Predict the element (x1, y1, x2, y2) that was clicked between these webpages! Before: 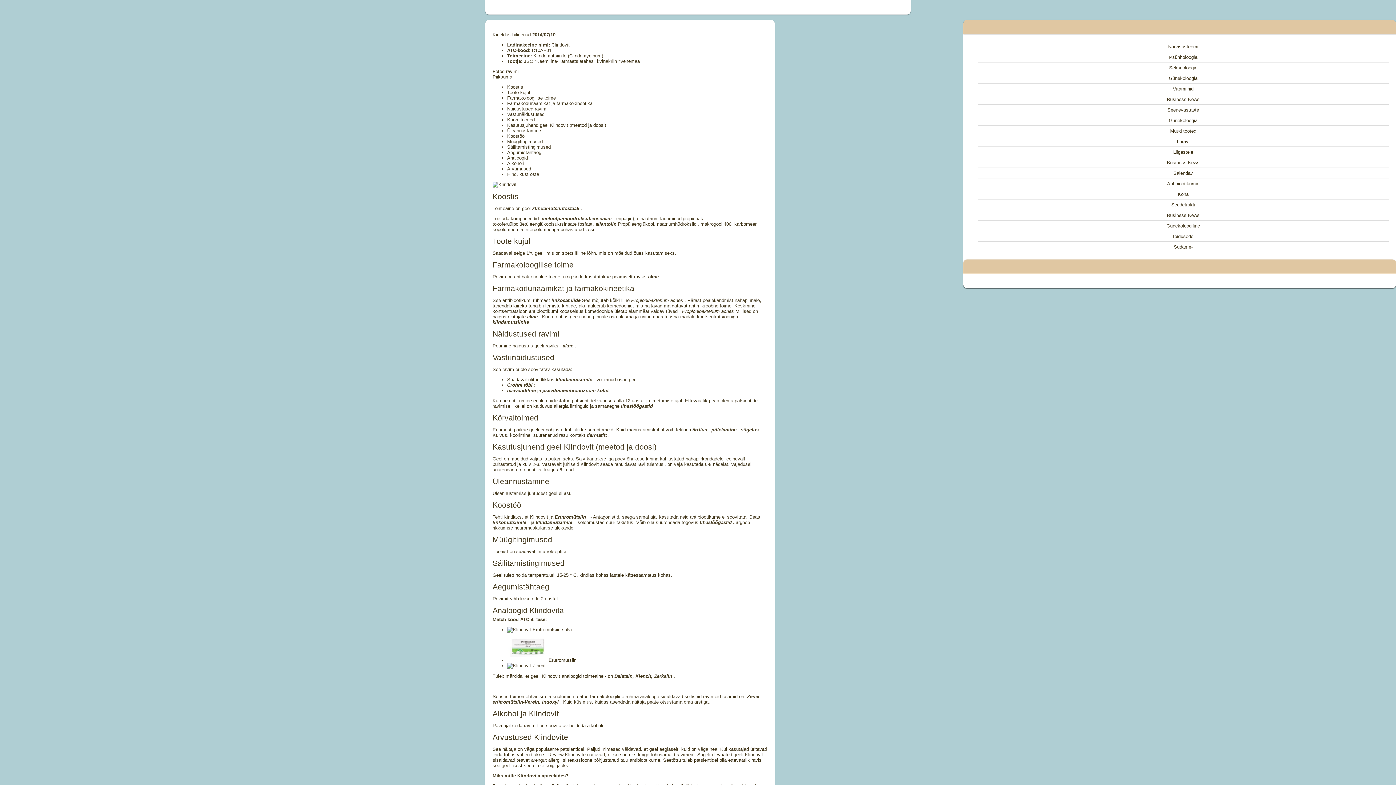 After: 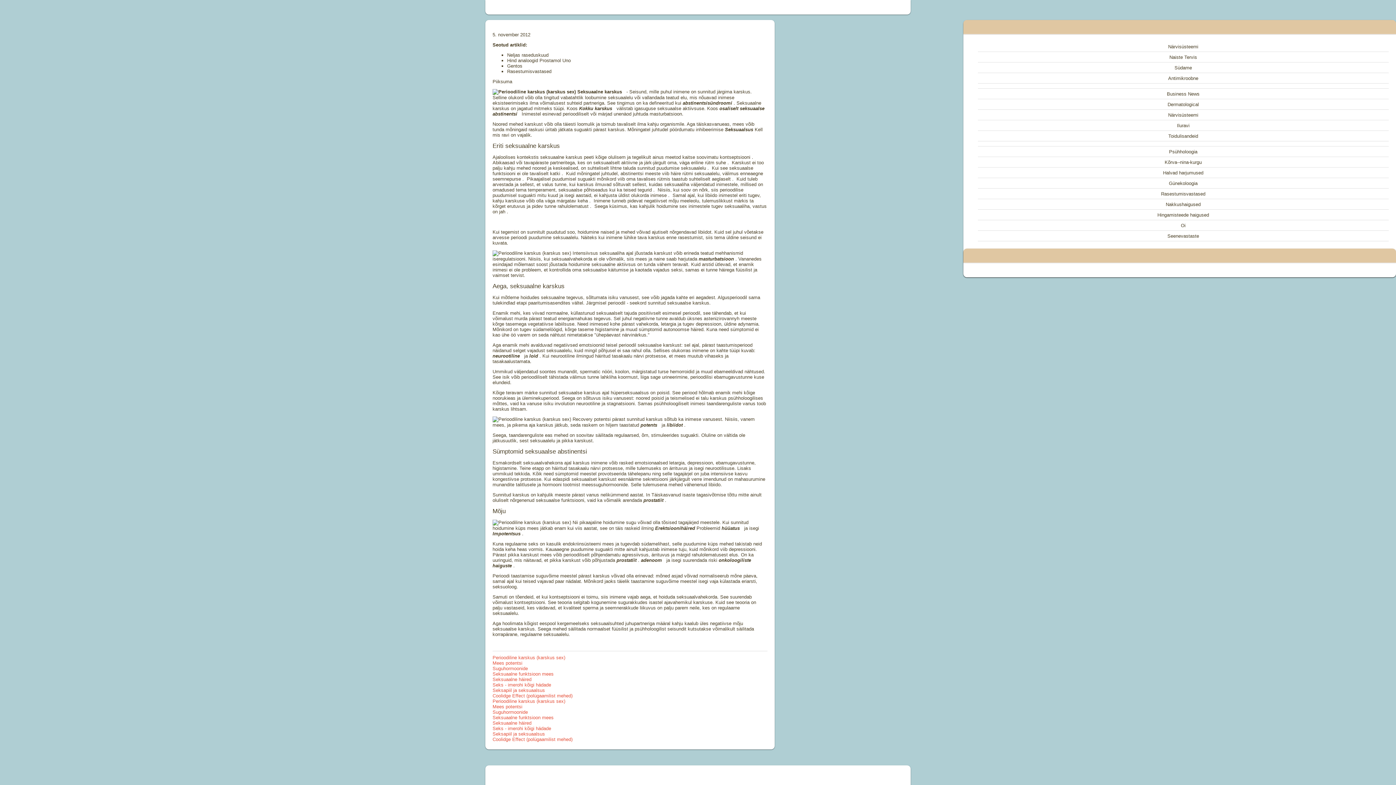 Action: label: Seksuoloogia bbox: (1169, 65, 1197, 70)